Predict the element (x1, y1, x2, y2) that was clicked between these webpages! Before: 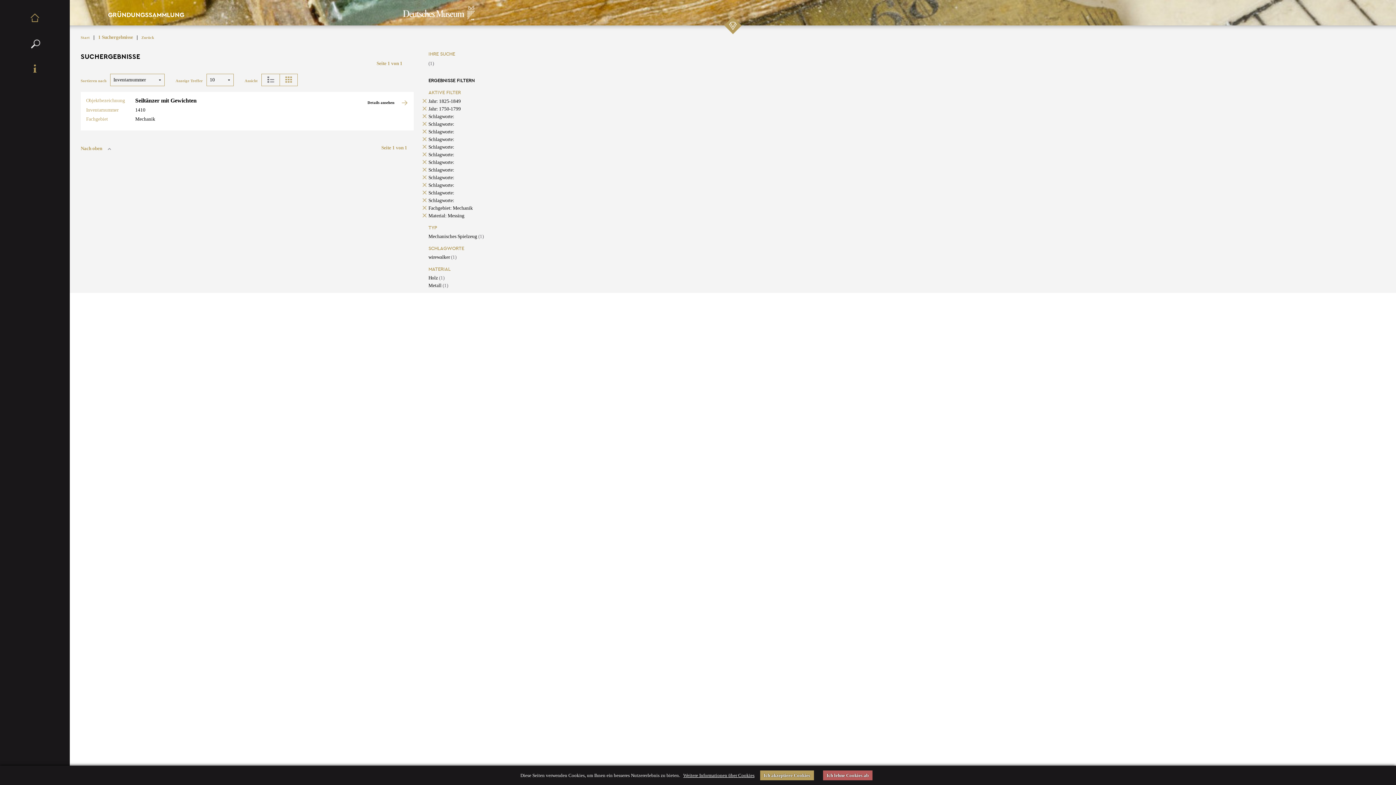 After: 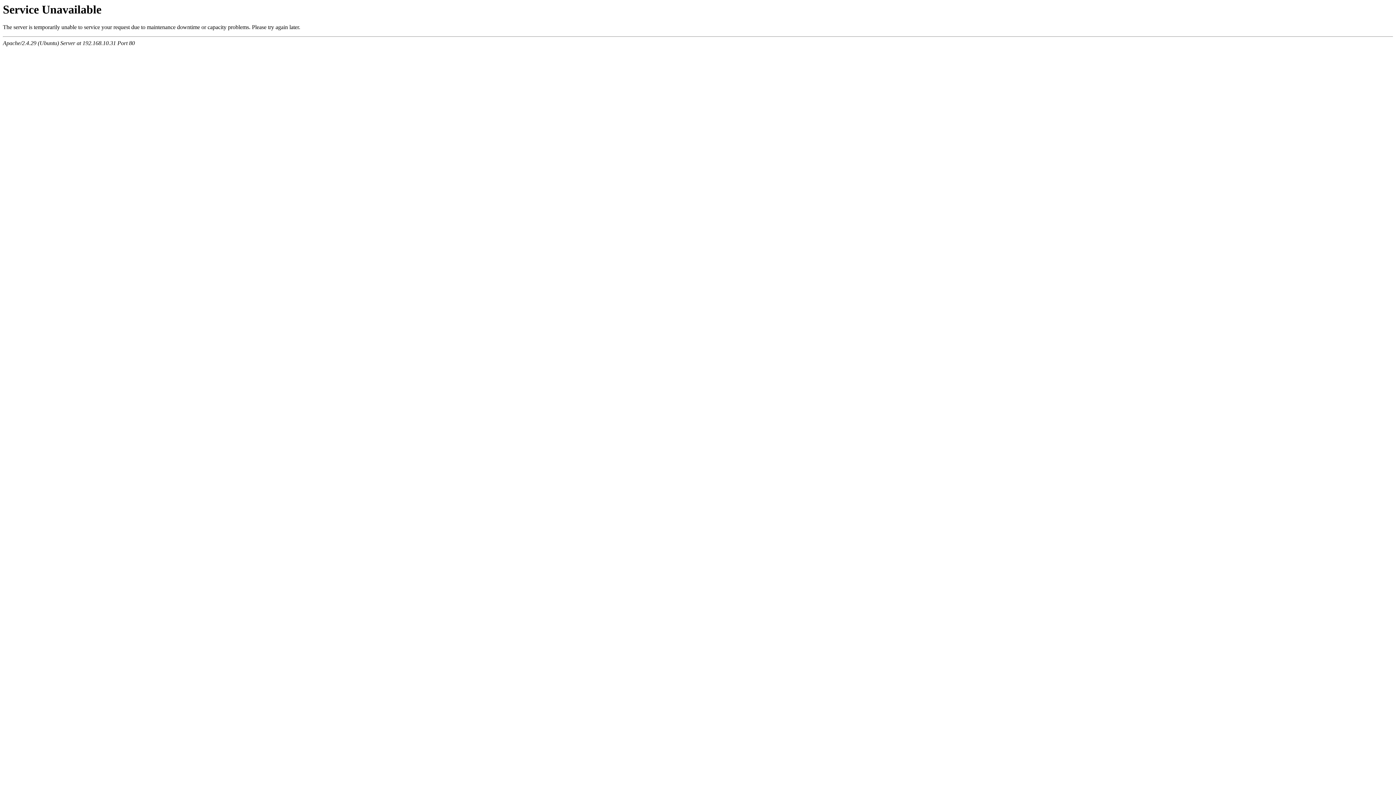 Action: label: Schlagworte: bbox: (428, 175, 454, 180)